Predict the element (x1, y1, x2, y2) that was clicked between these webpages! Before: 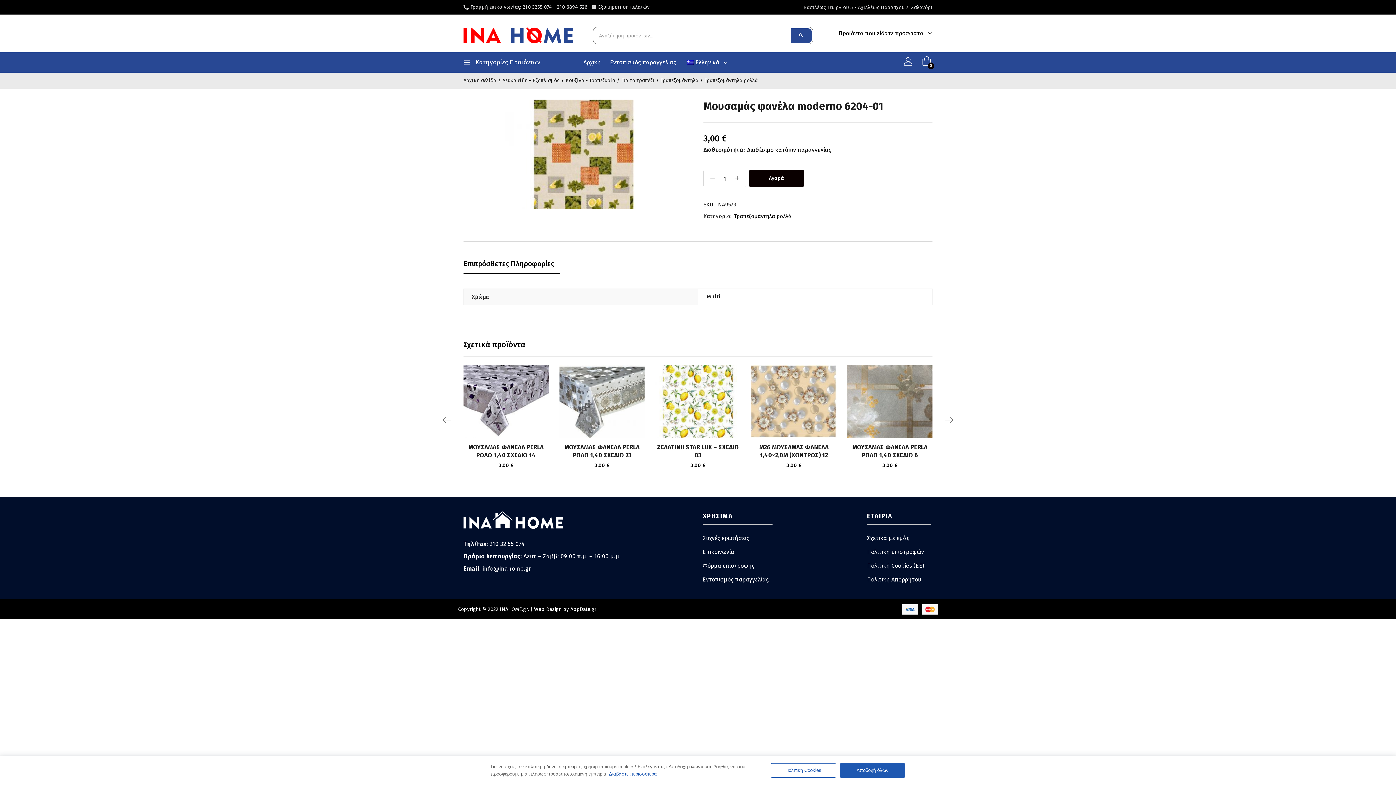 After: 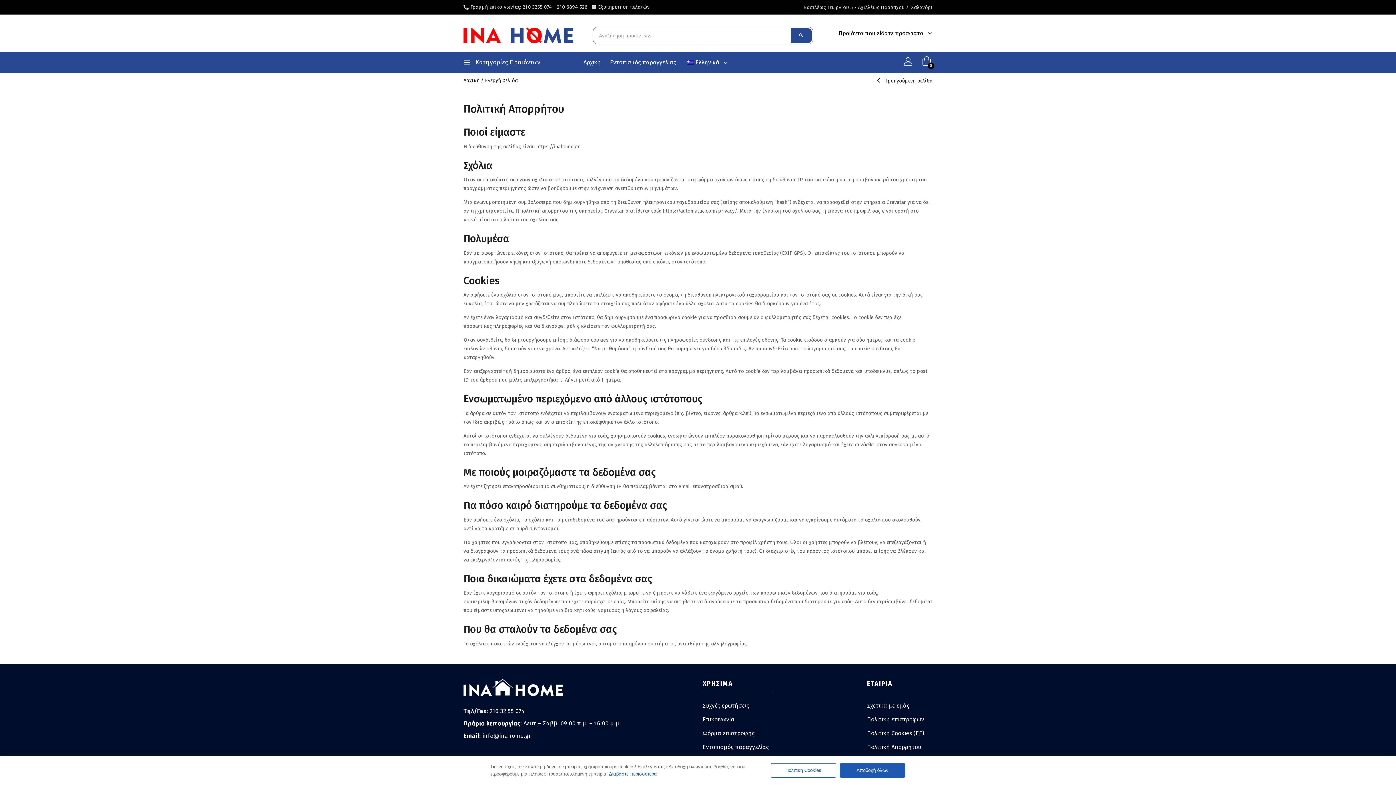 Action: label: Πολιτική Απορρήτου bbox: (867, 576, 921, 583)